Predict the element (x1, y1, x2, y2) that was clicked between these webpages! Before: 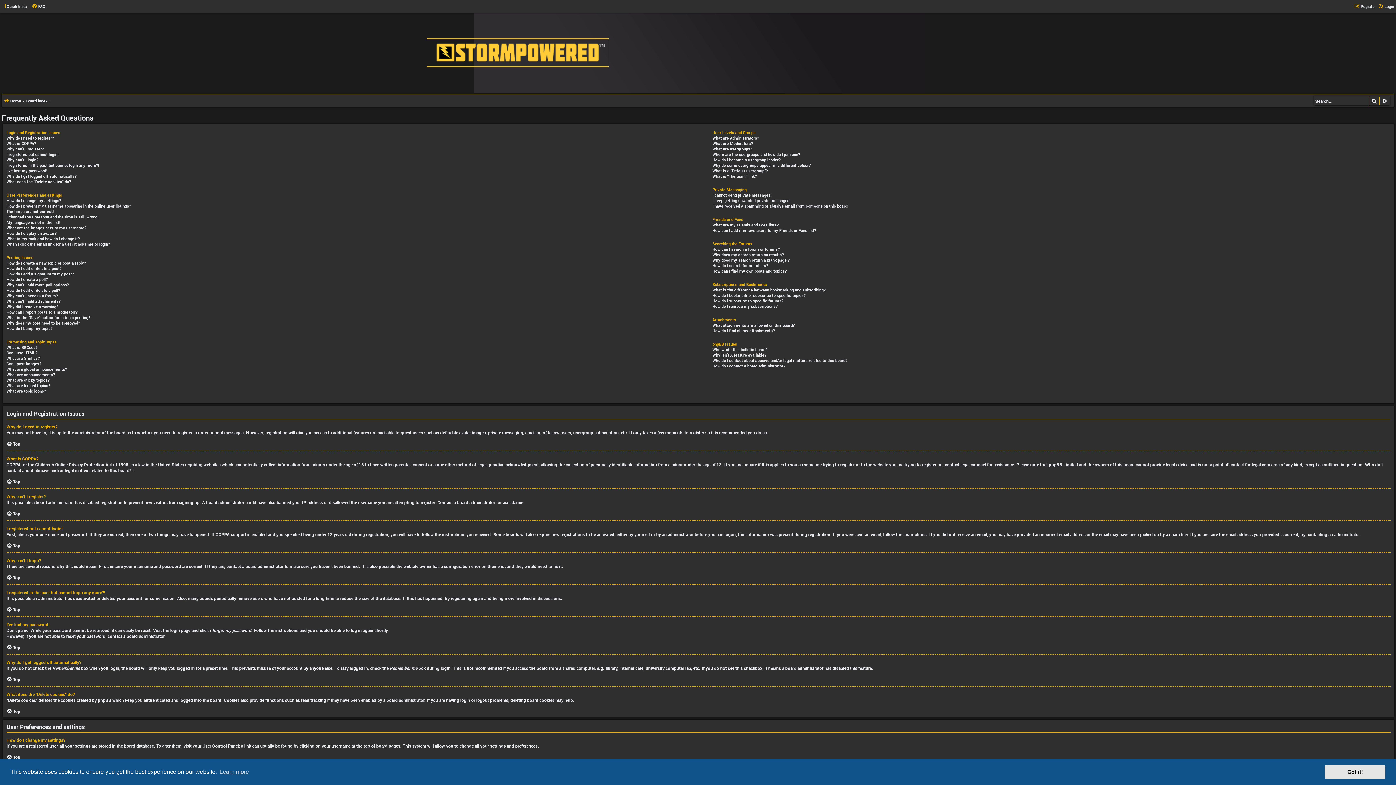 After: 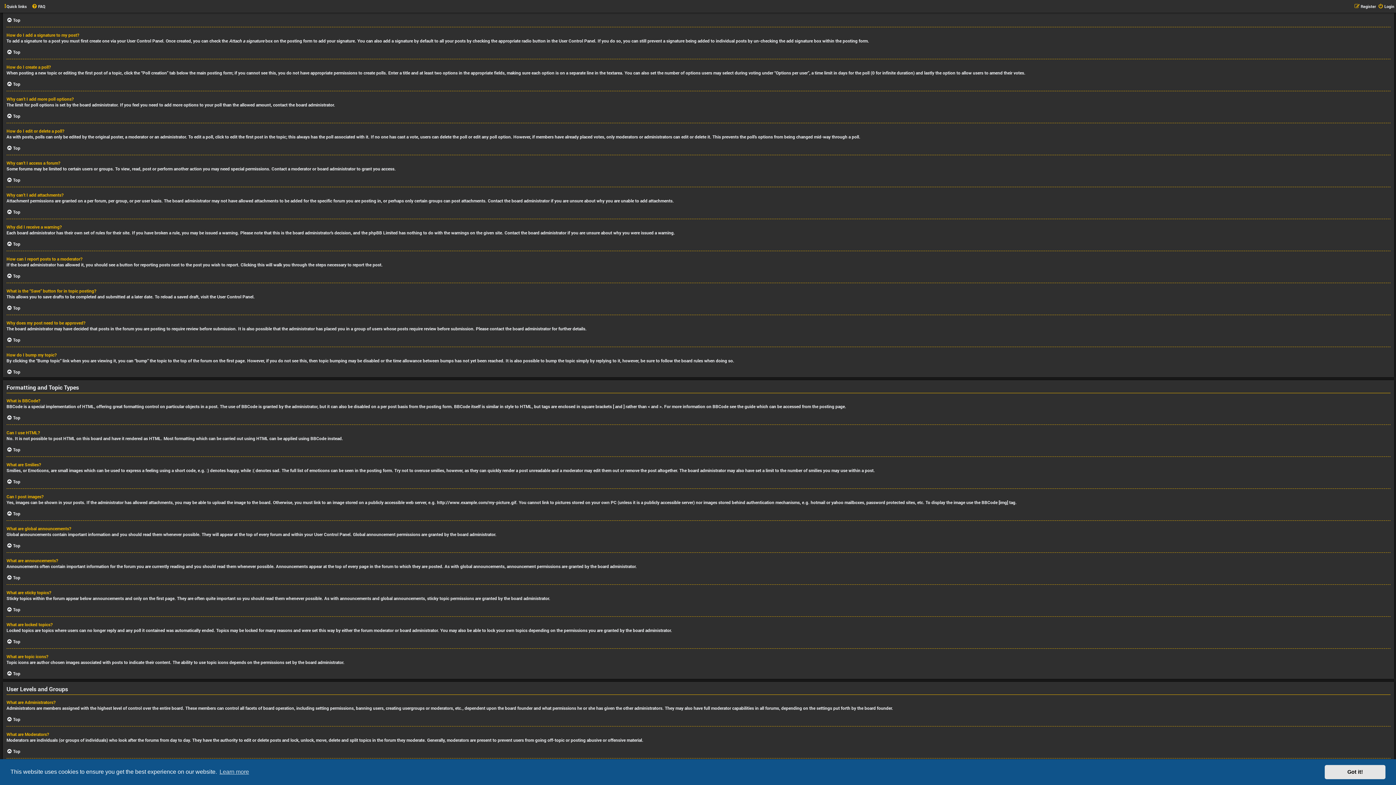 Action: label: How do I edit or delete a post? bbox: (6, 265, 61, 271)